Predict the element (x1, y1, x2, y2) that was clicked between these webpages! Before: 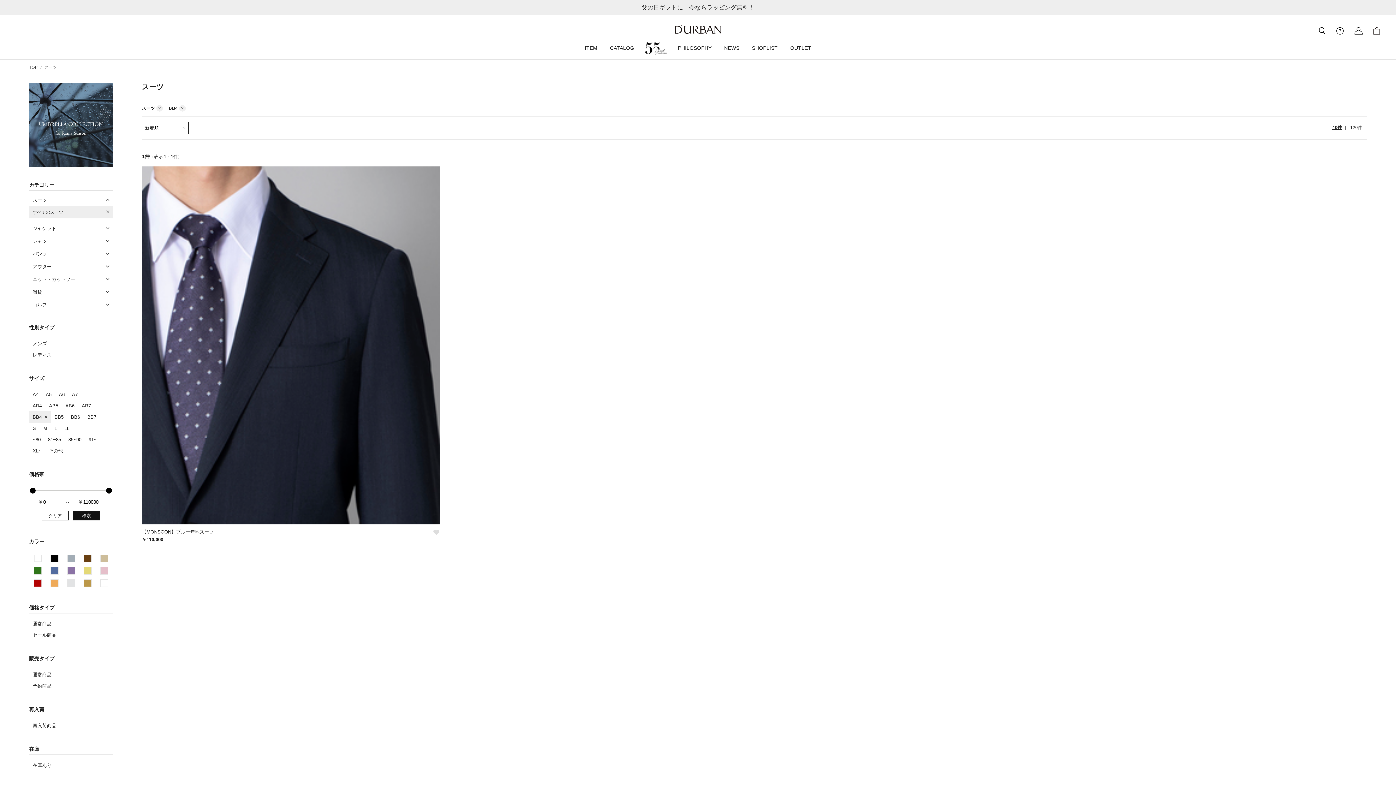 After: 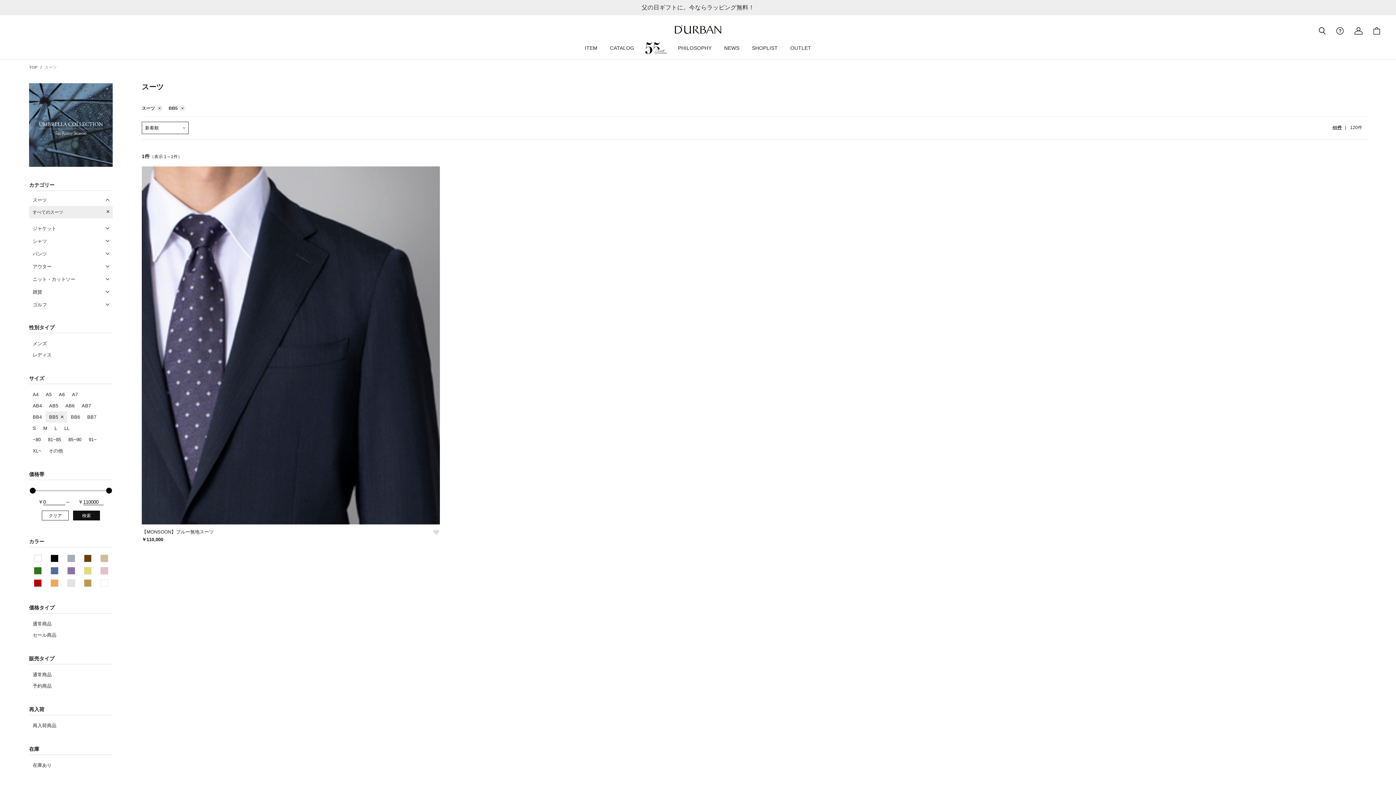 Action: bbox: (50, 411, 67, 423) label: BB5